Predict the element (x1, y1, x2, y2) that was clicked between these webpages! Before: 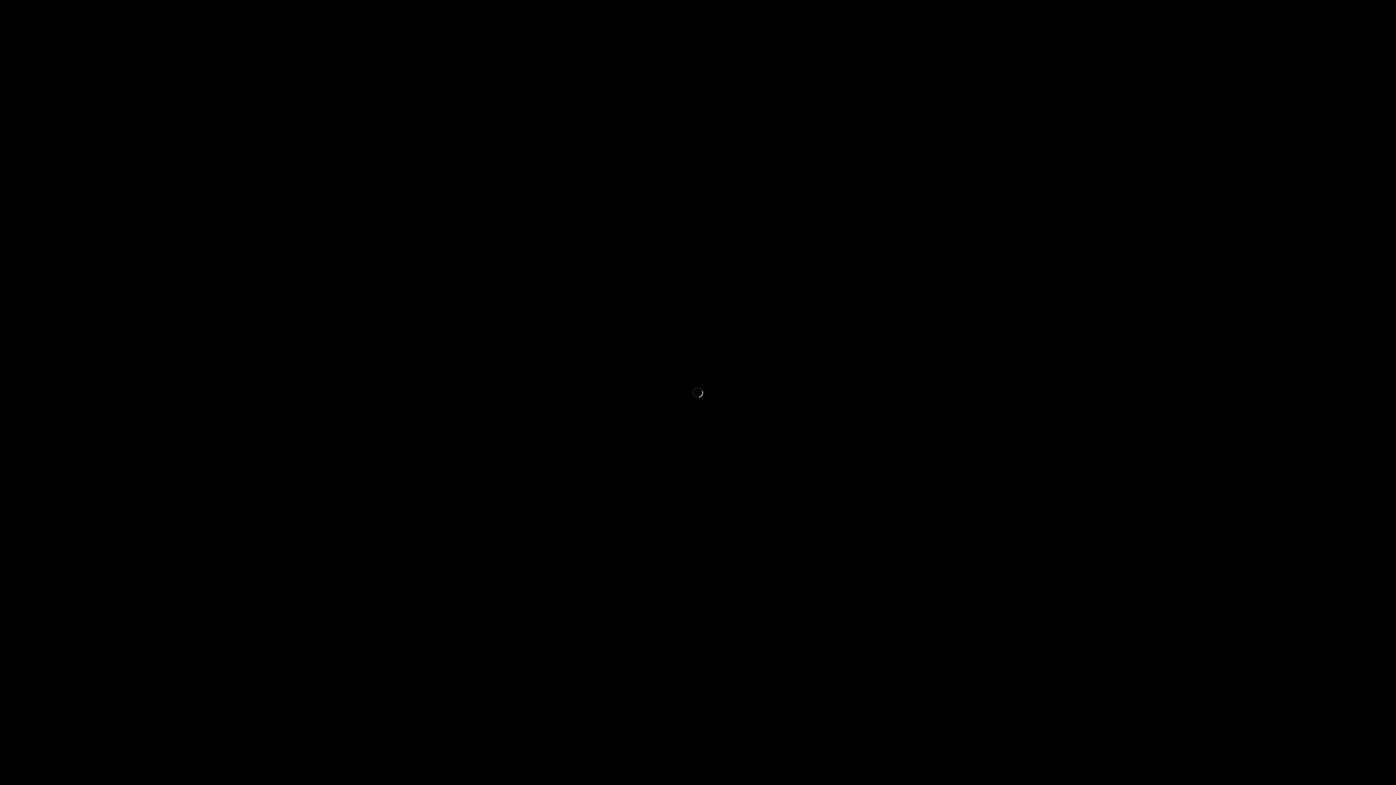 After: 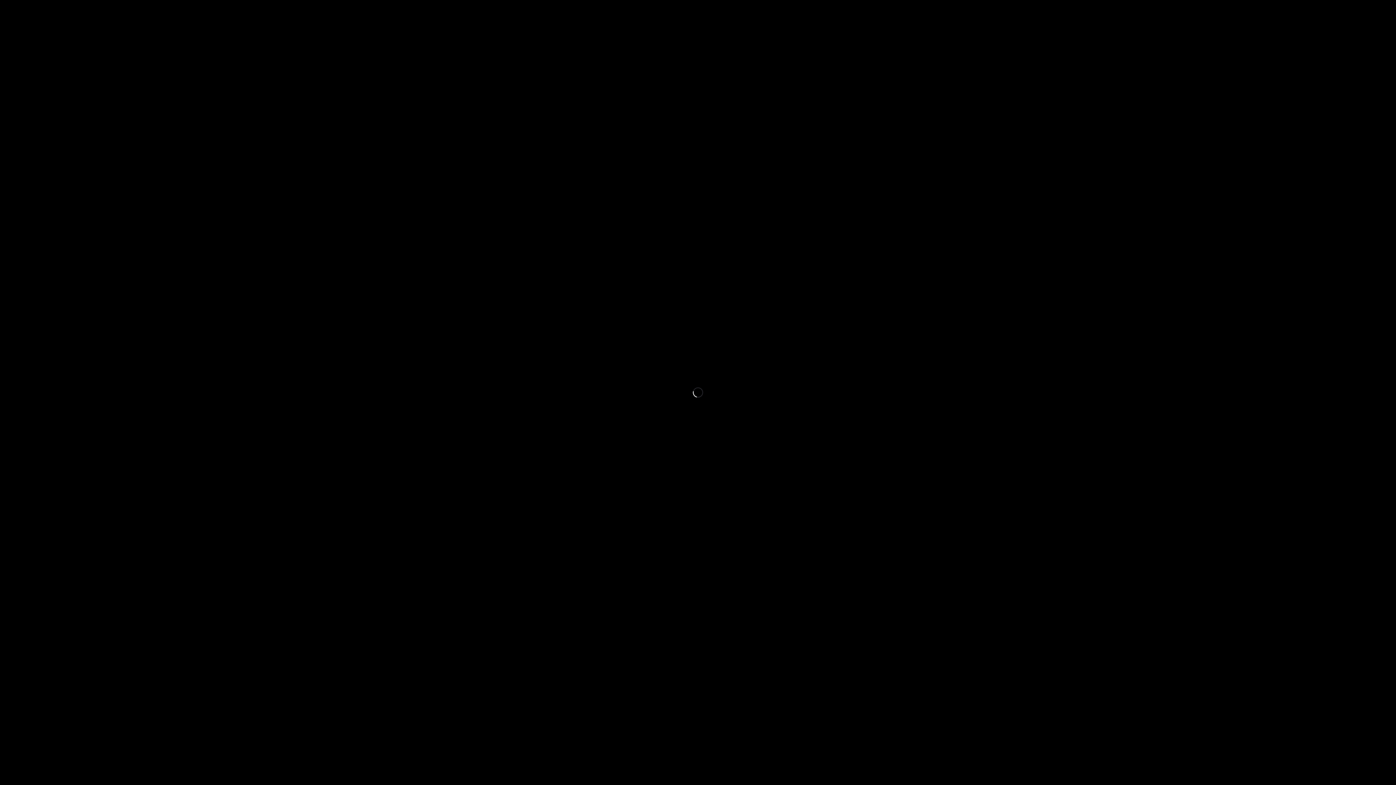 Action: label: Mute (m) bbox: (14, 770, 25, 781)